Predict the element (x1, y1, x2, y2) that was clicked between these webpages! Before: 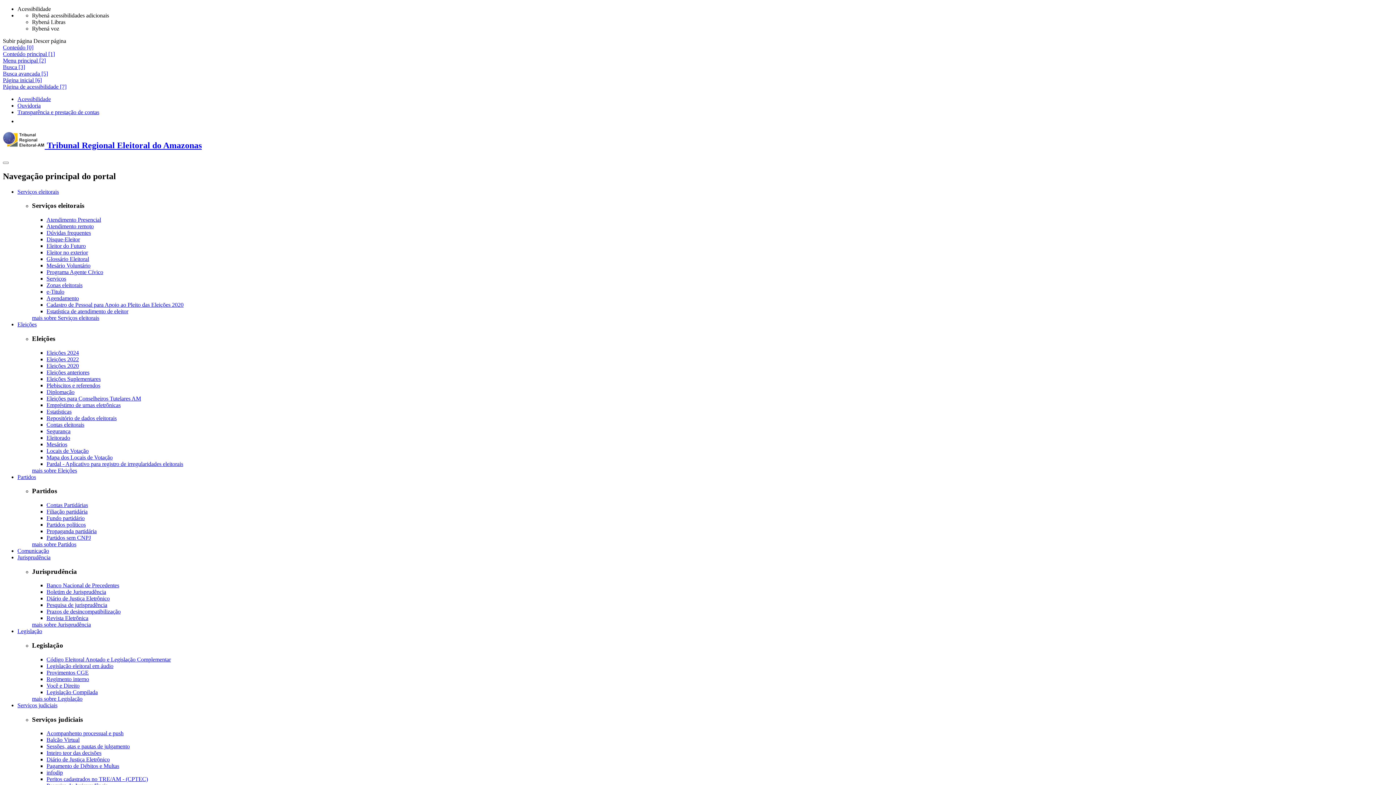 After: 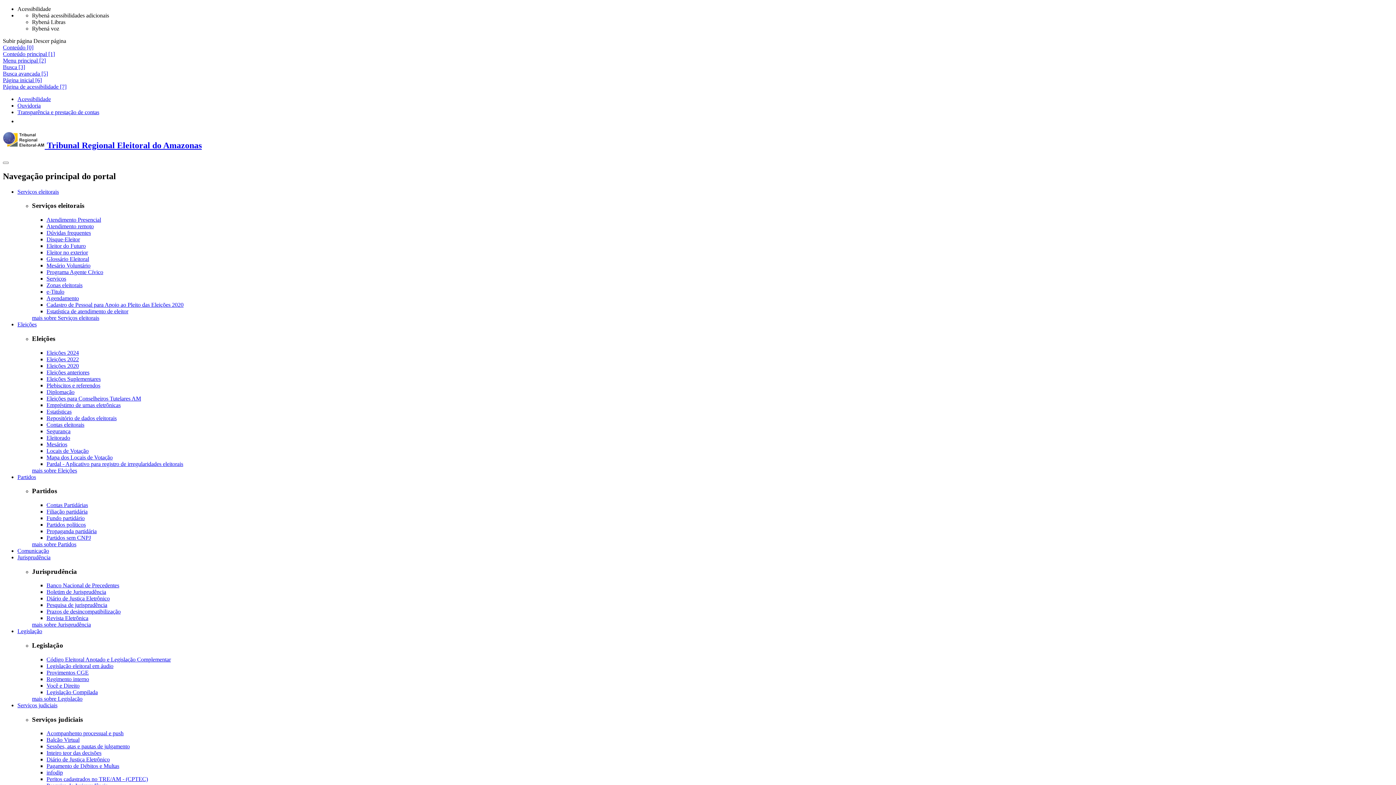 Action: bbox: (32, 621, 90, 628) label: mais sobre Jurisprudência